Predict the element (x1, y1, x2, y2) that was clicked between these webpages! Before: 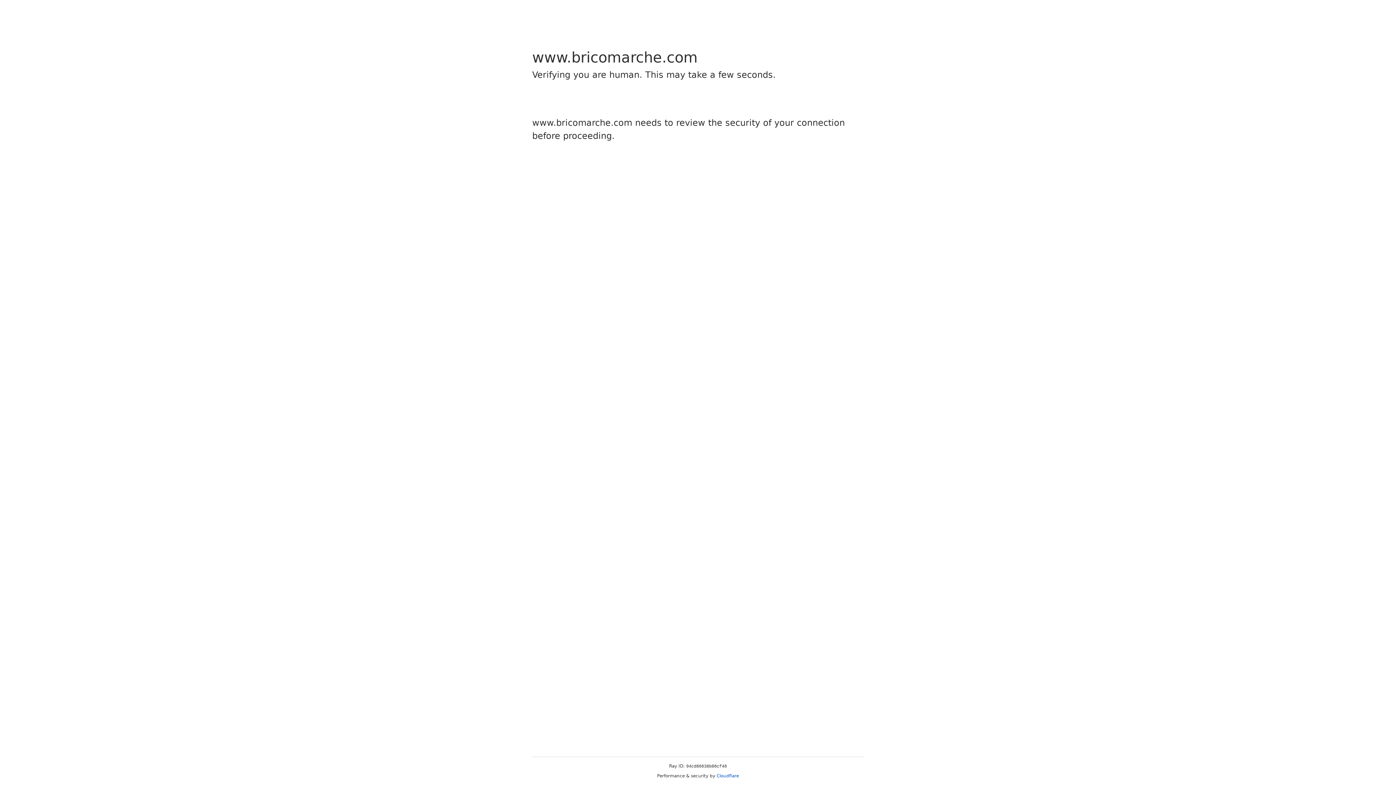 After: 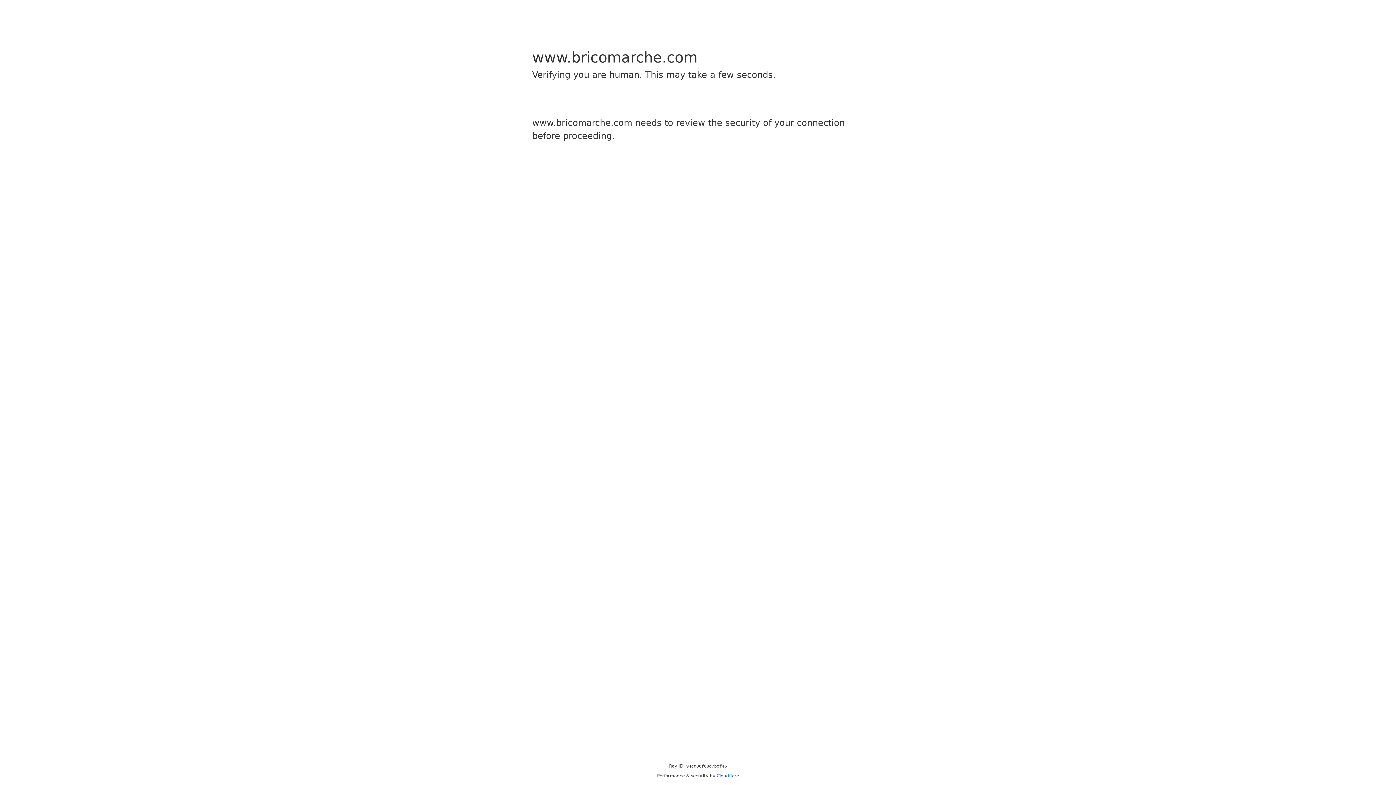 Action: label: Cloudflare bbox: (716, 773, 739, 778)